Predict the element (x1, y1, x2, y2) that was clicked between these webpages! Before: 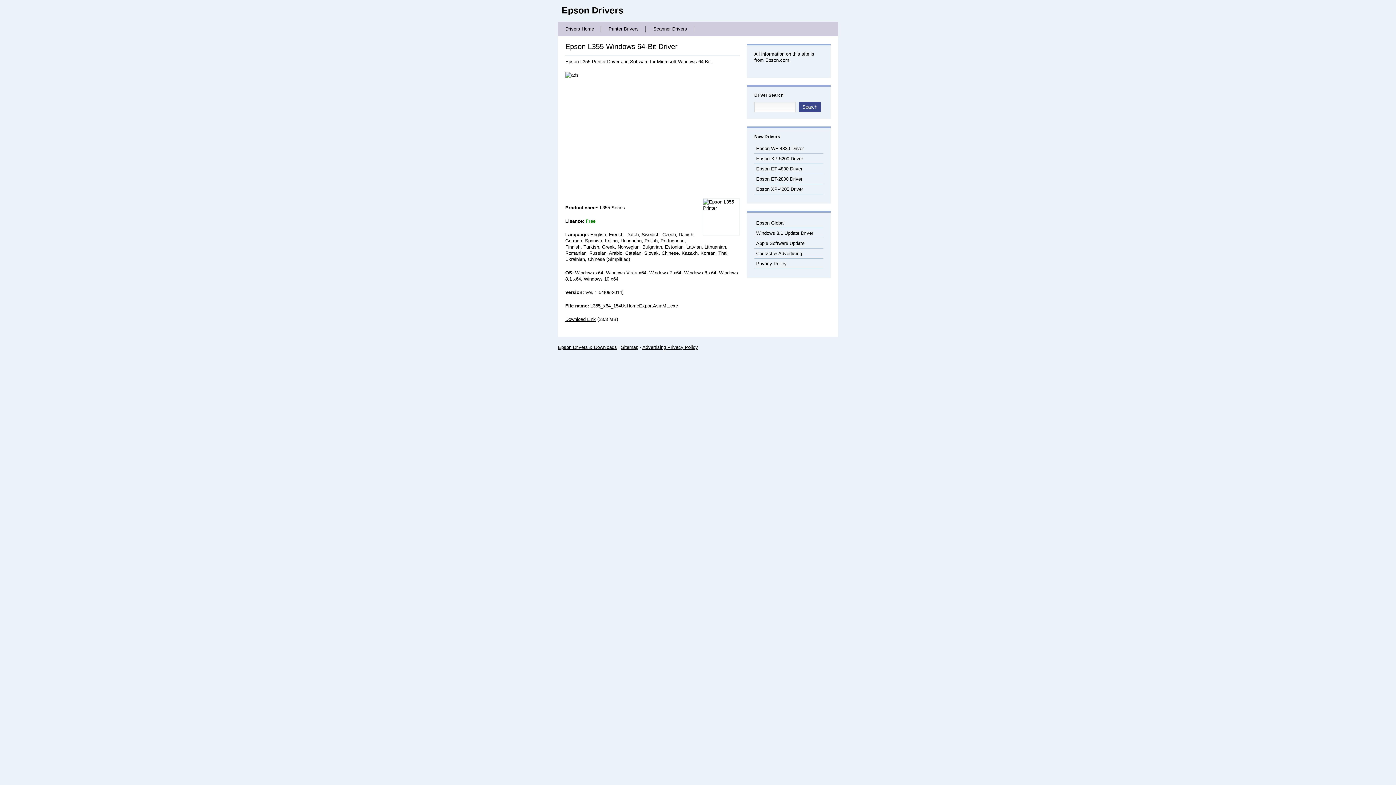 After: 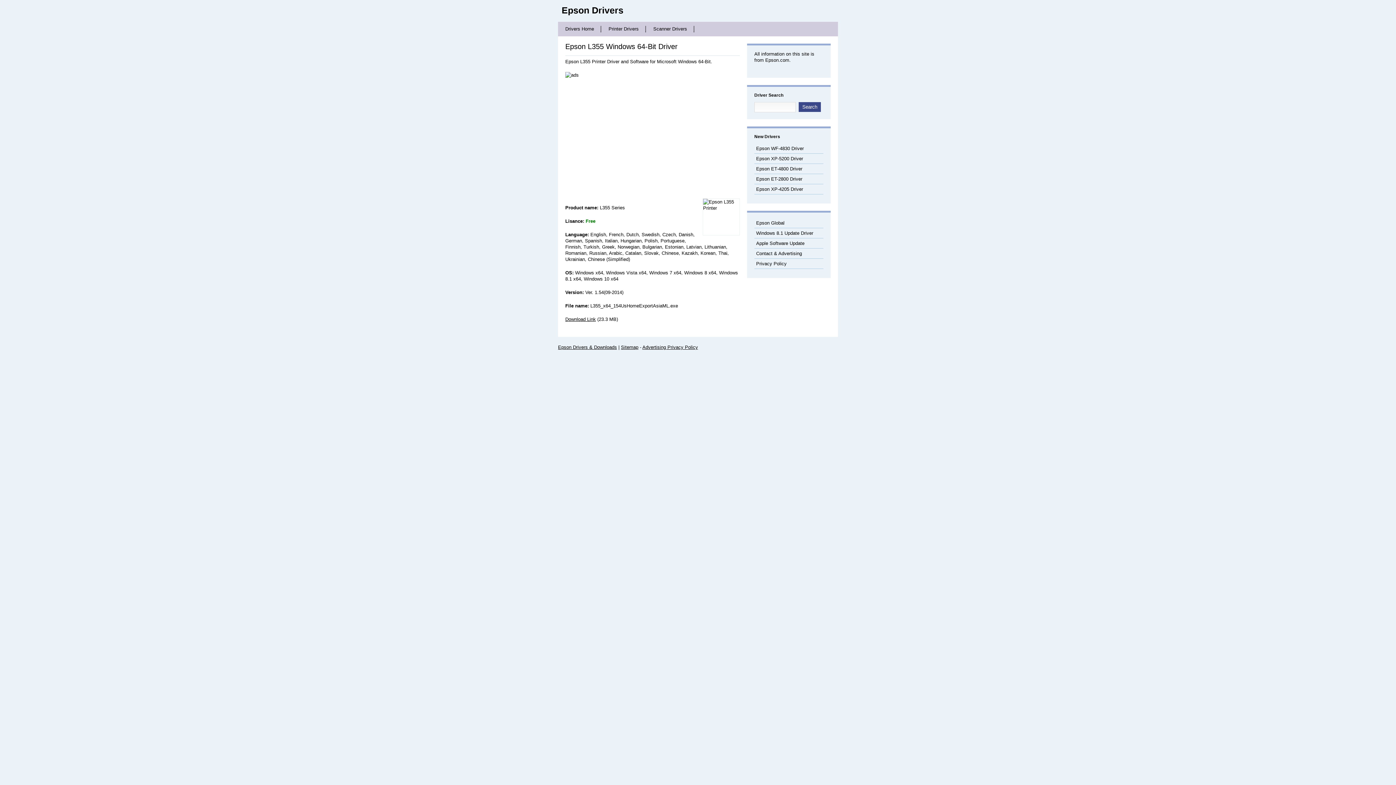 Action: bbox: (565, 316, 596, 322) label: Download Link